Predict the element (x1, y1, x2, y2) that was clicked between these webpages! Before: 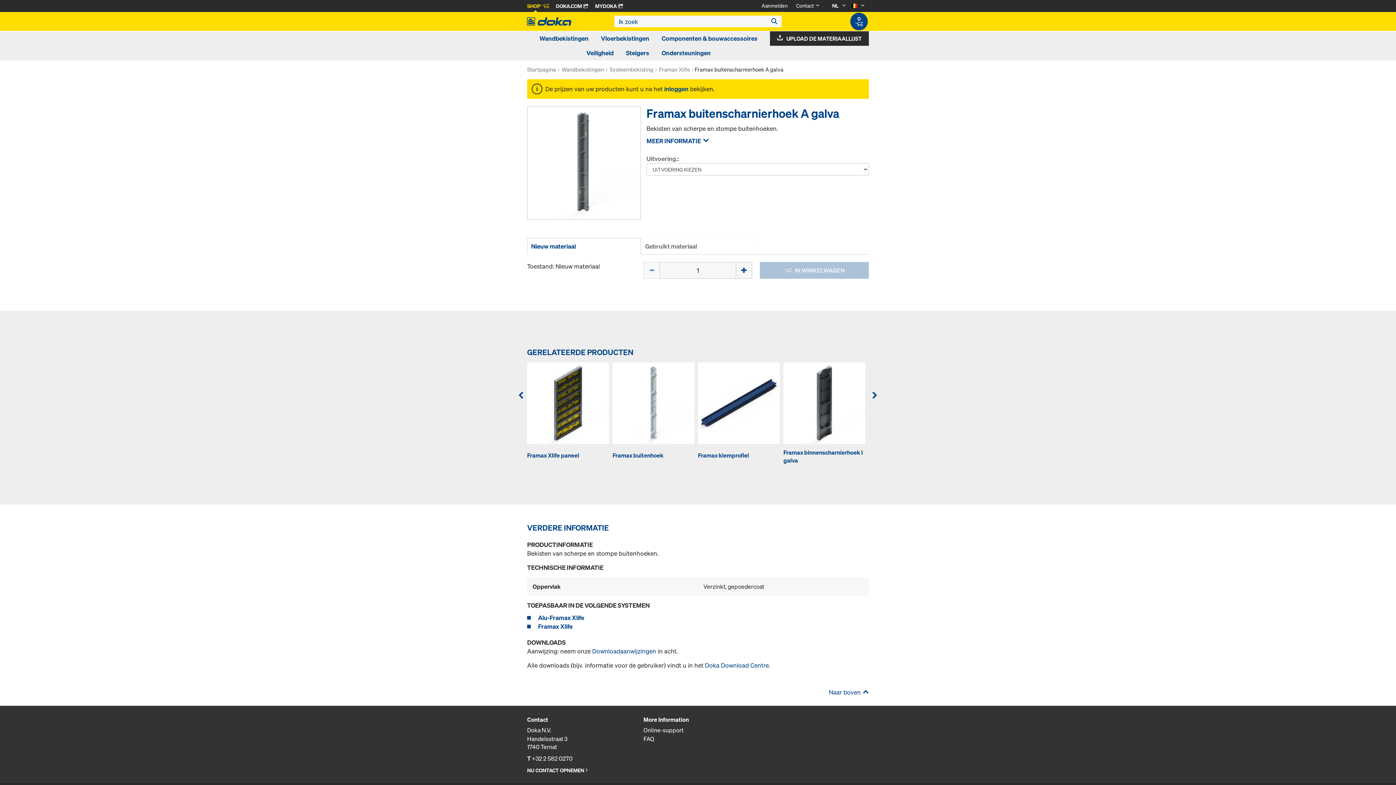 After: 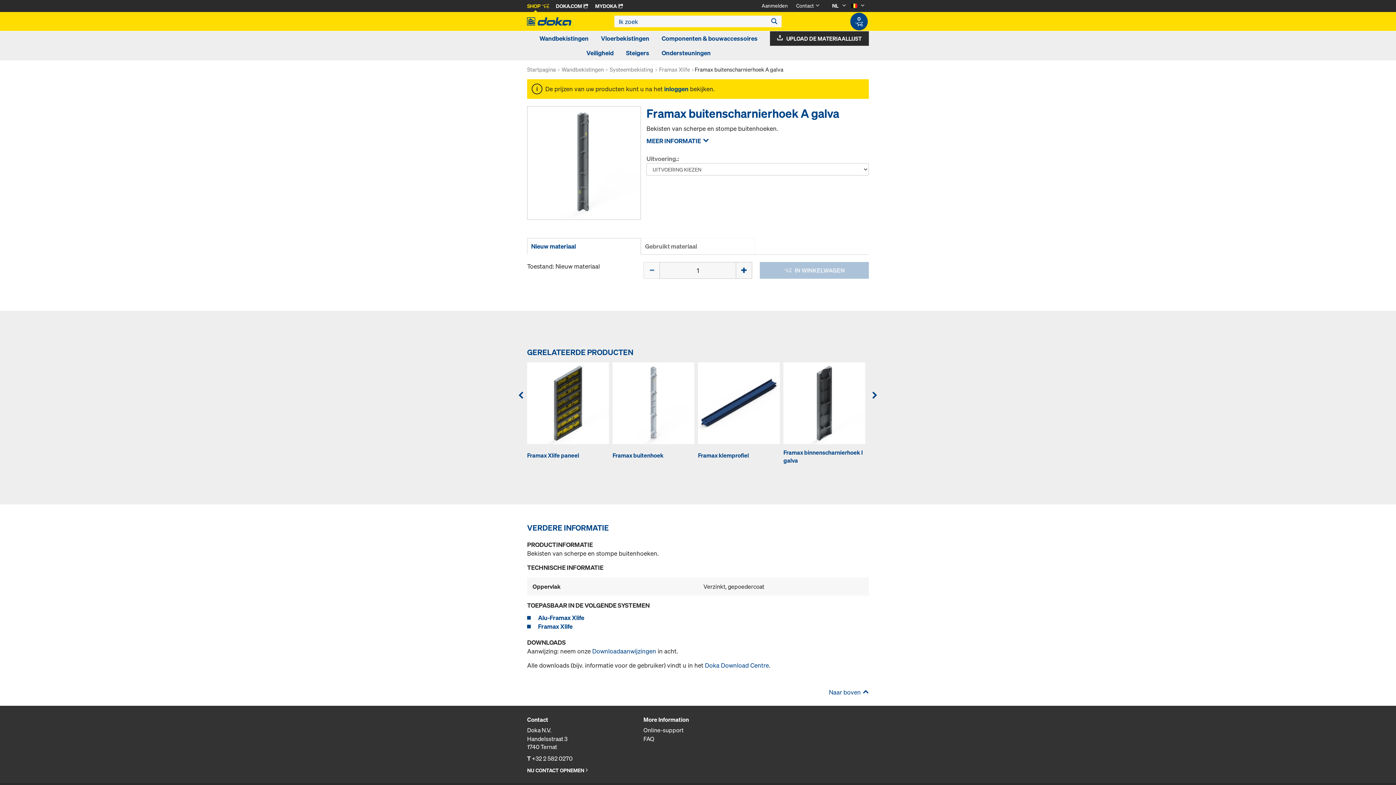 Action: label: Ik zoek bbox: (767, 15, 781, 27)